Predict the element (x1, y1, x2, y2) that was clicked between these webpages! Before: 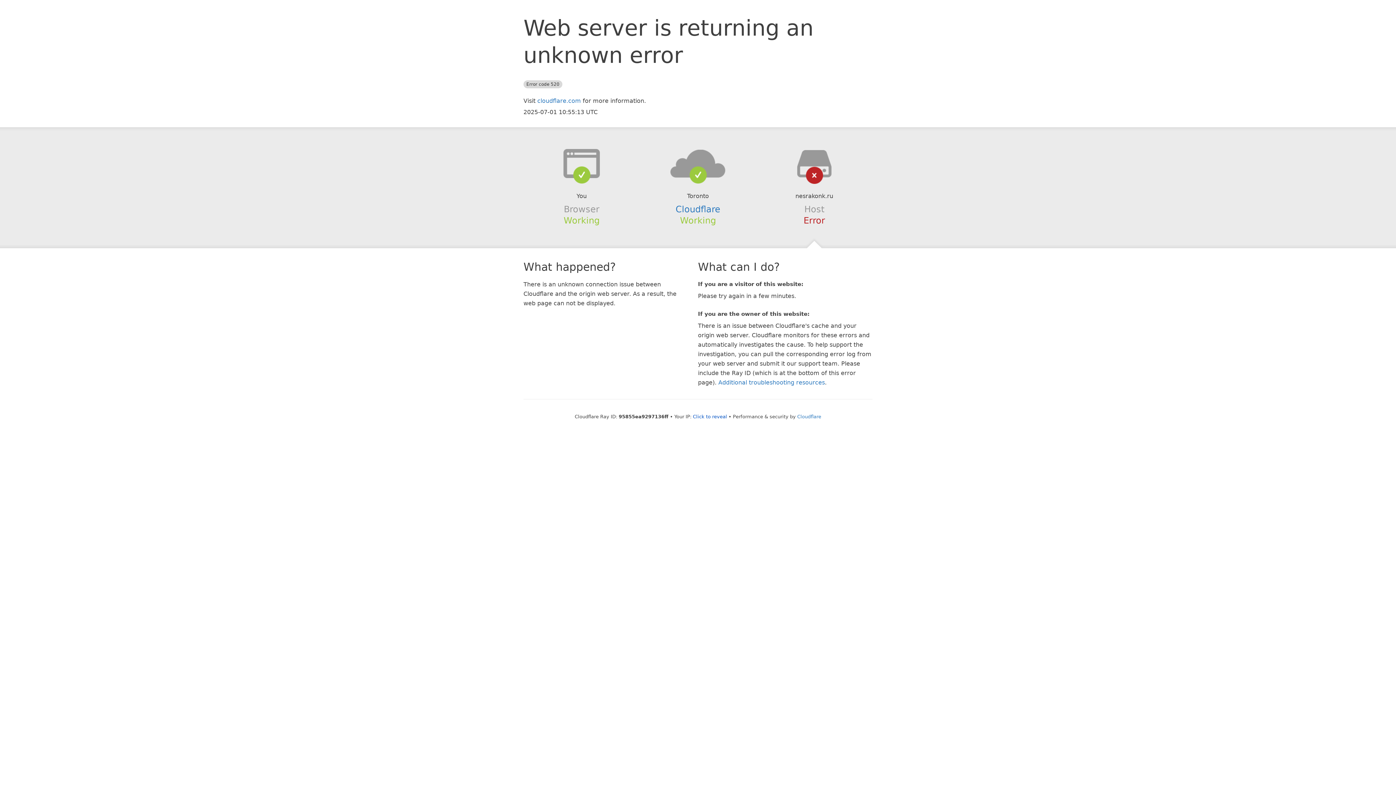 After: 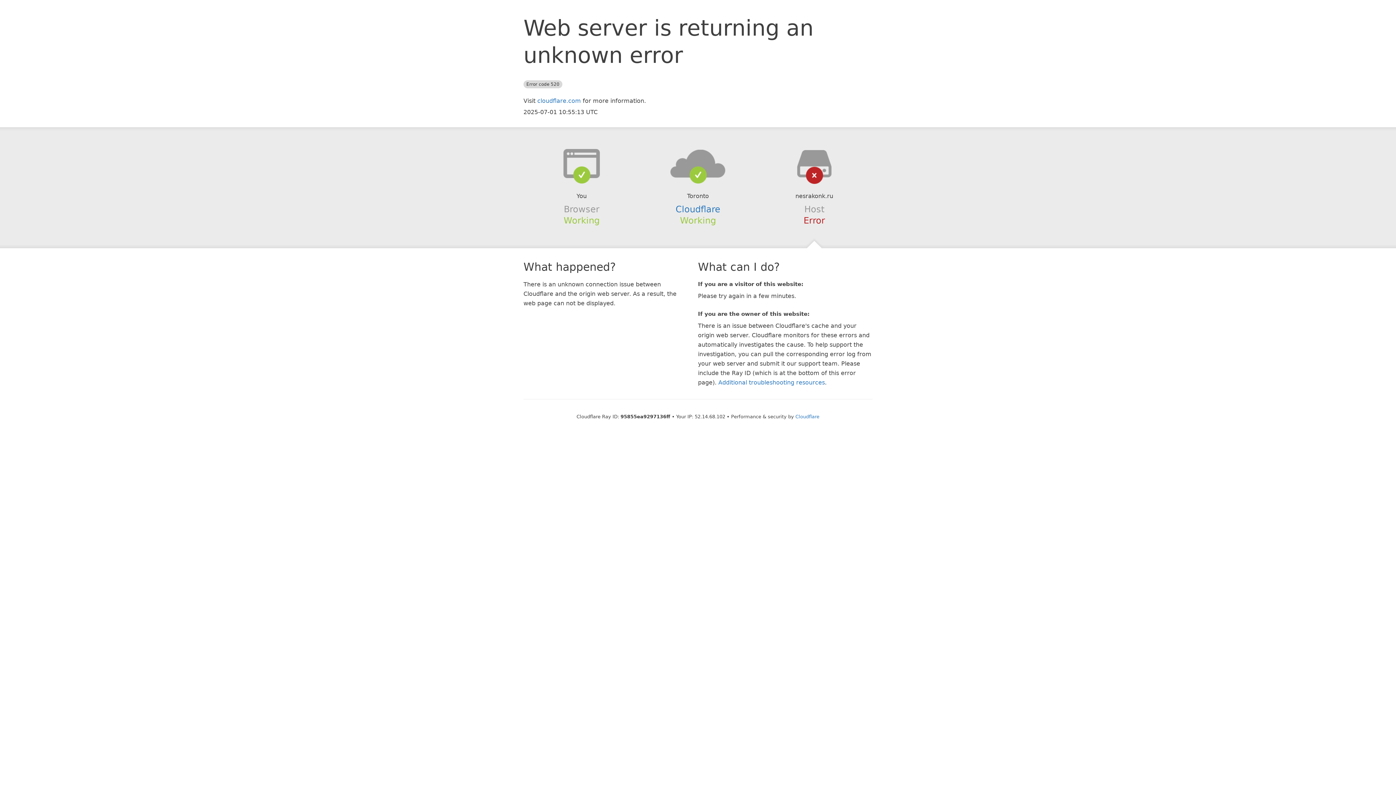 Action: bbox: (693, 414, 727, 419) label: Click to reveal